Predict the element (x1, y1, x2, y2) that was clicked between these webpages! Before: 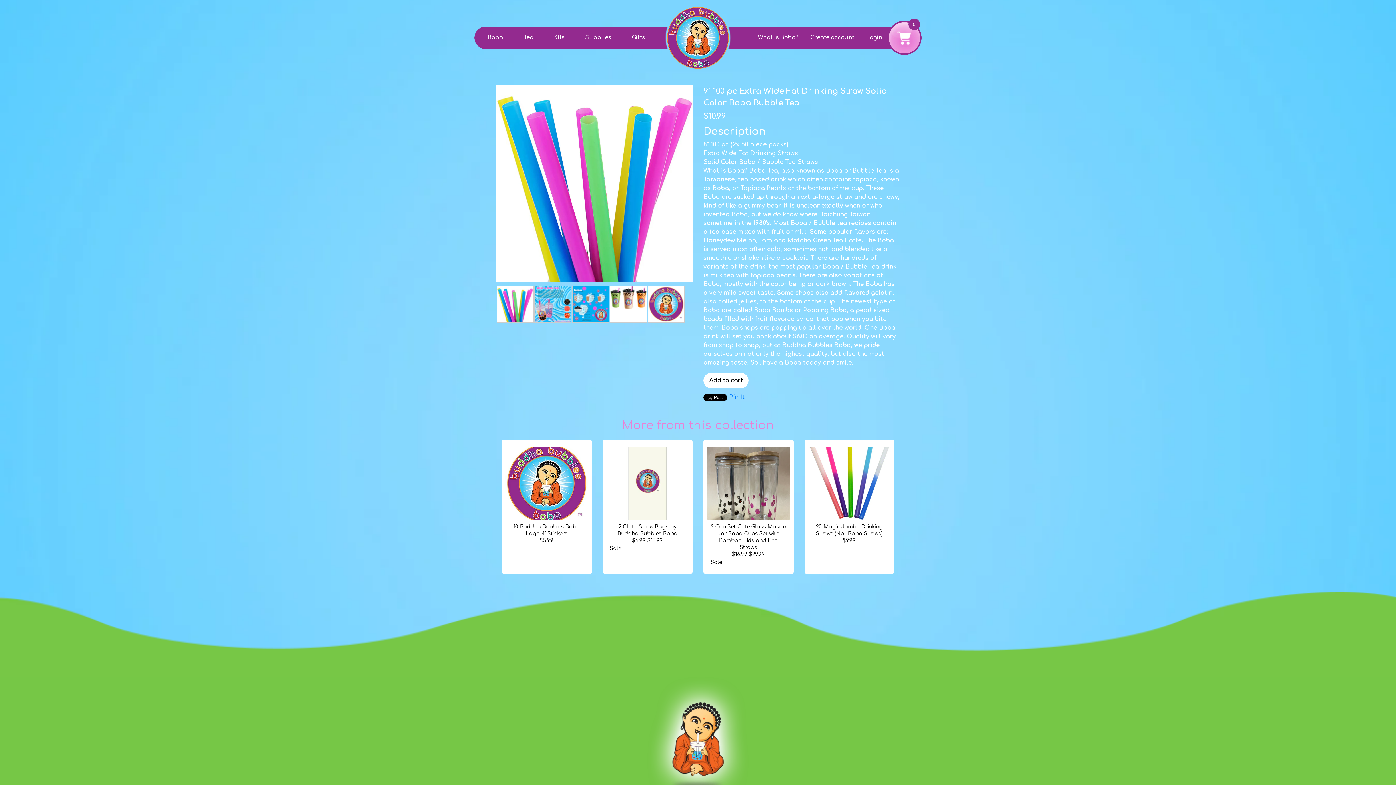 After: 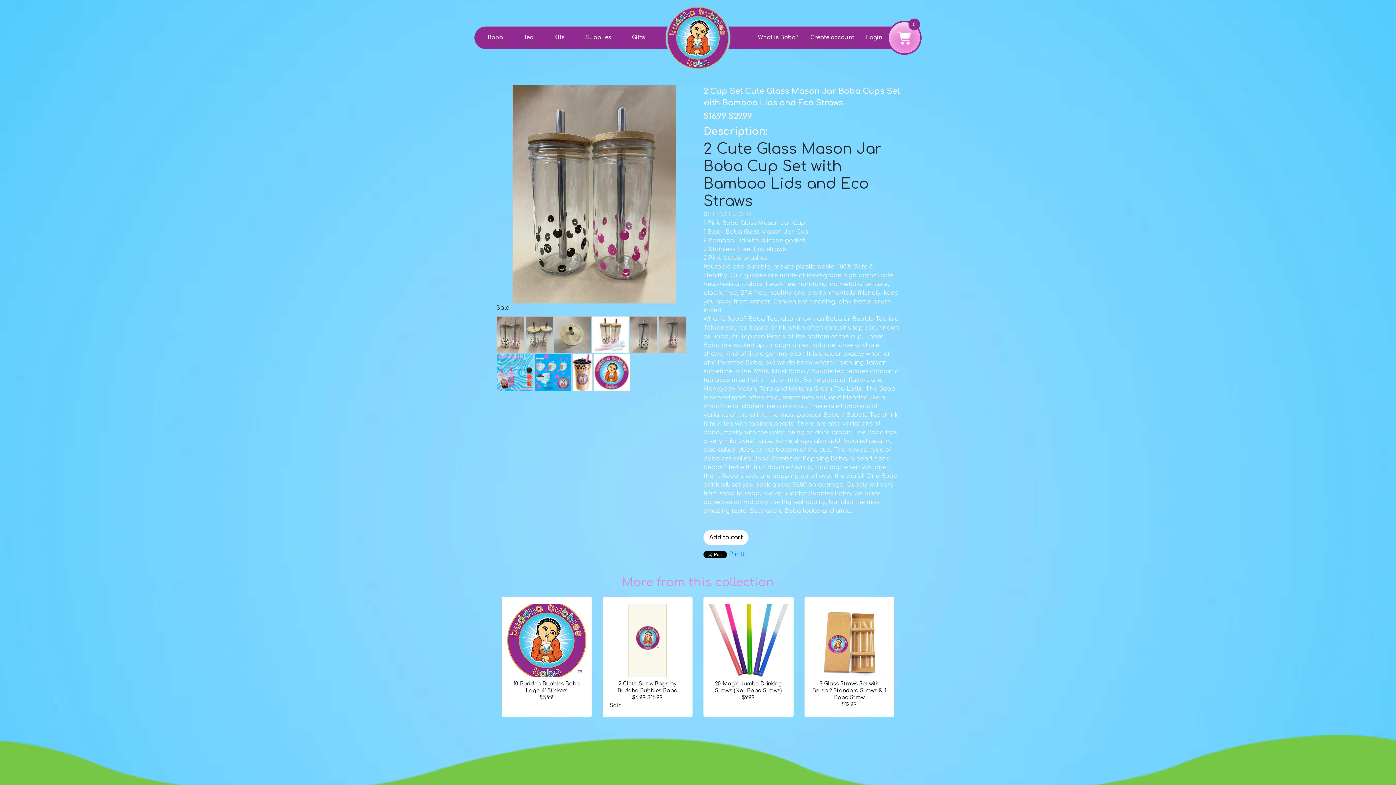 Action: bbox: (707, 480, 790, 486)